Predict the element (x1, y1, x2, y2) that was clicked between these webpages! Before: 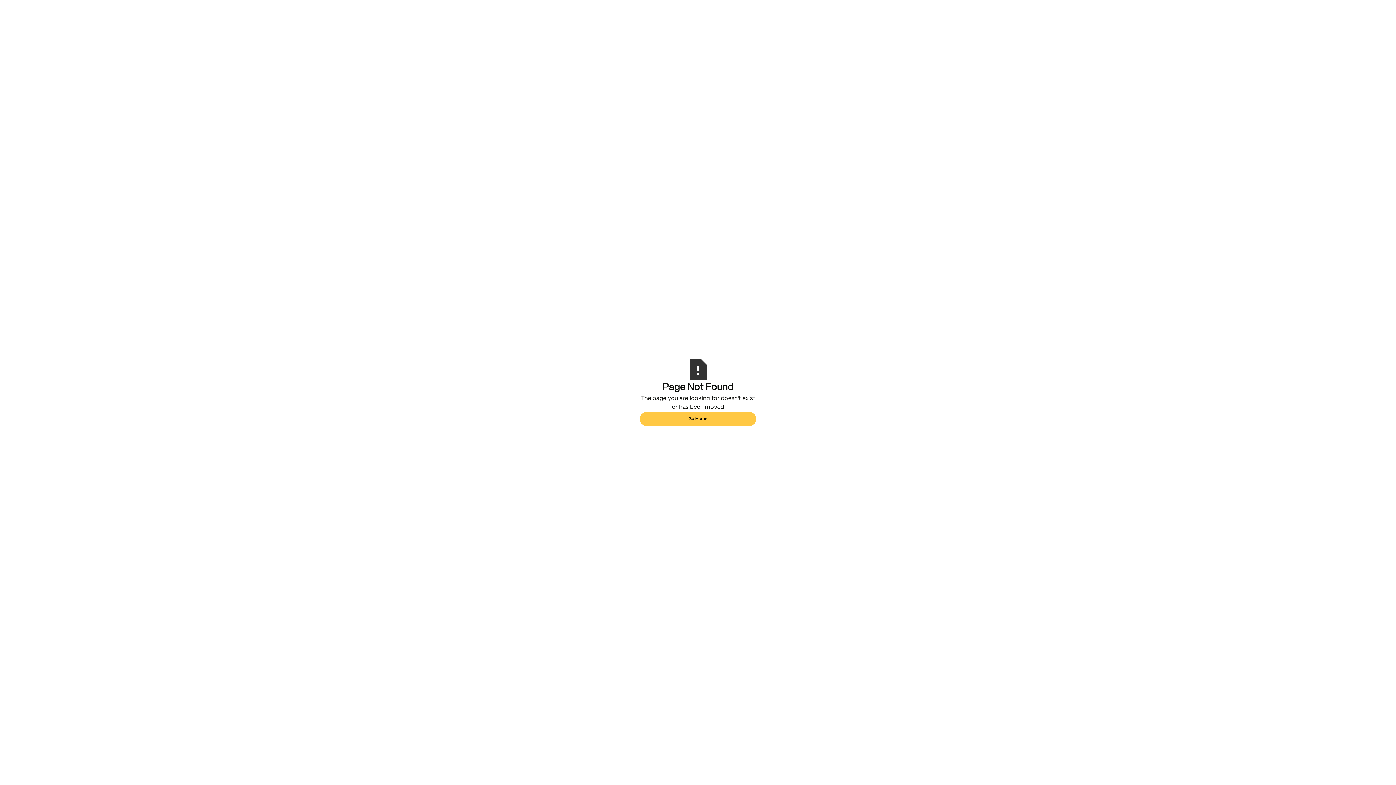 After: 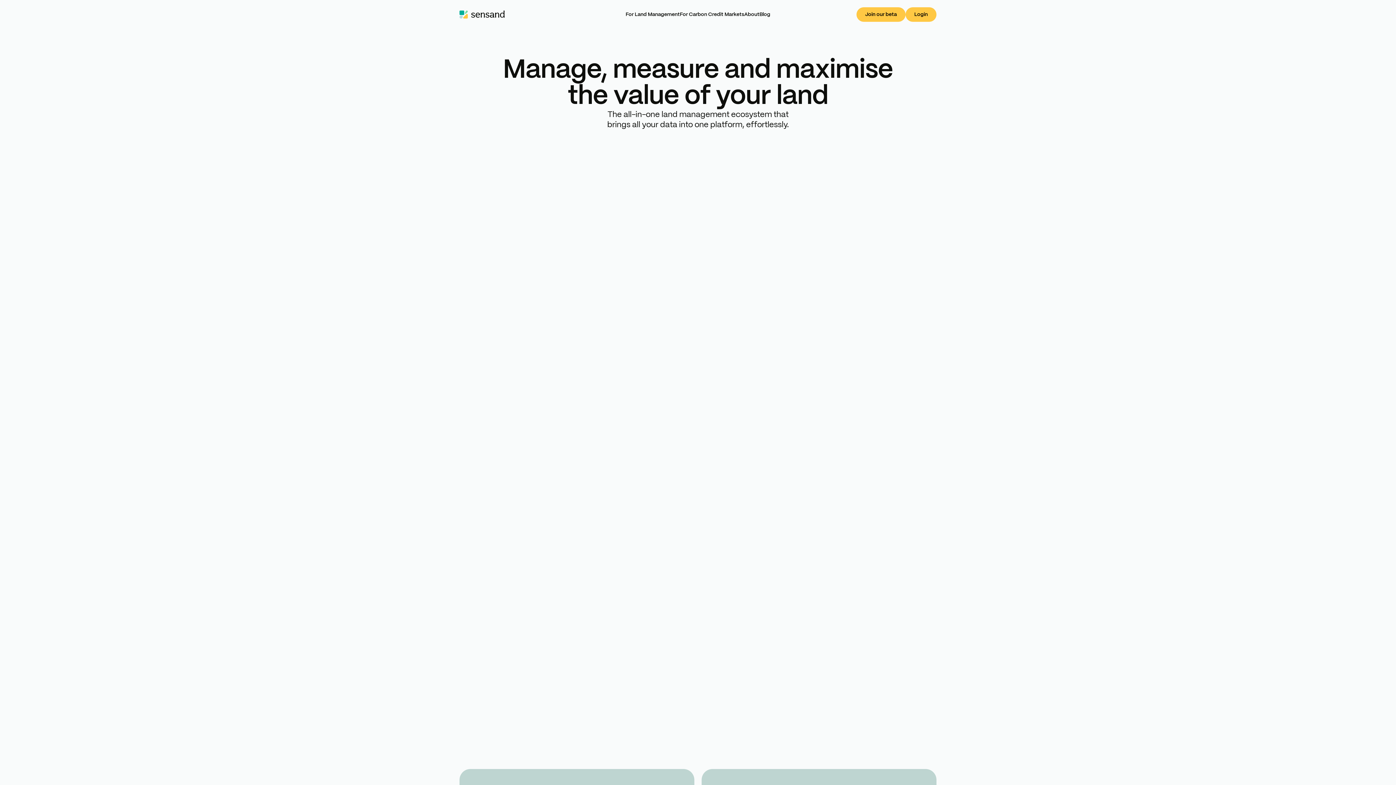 Action: label: Go Home bbox: (640, 412, 756, 426)